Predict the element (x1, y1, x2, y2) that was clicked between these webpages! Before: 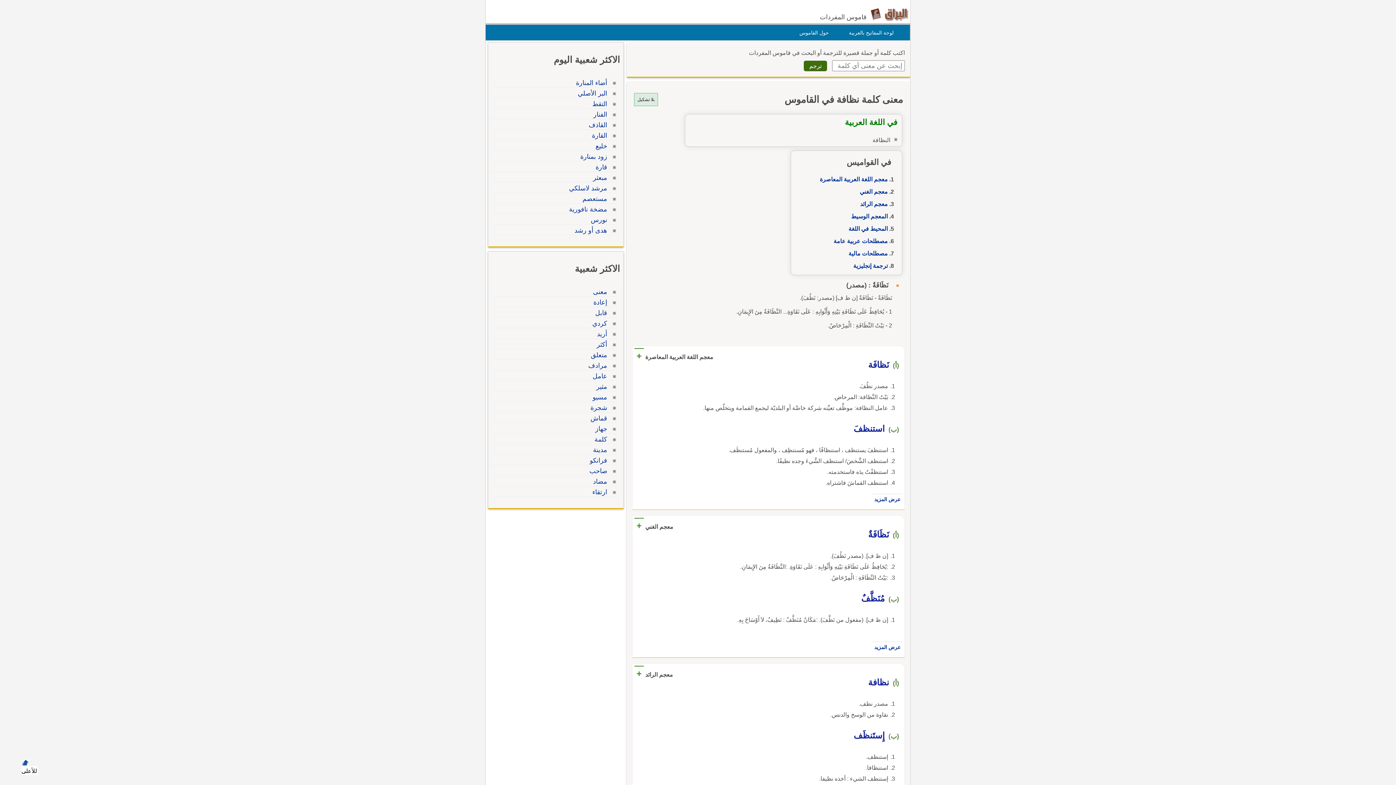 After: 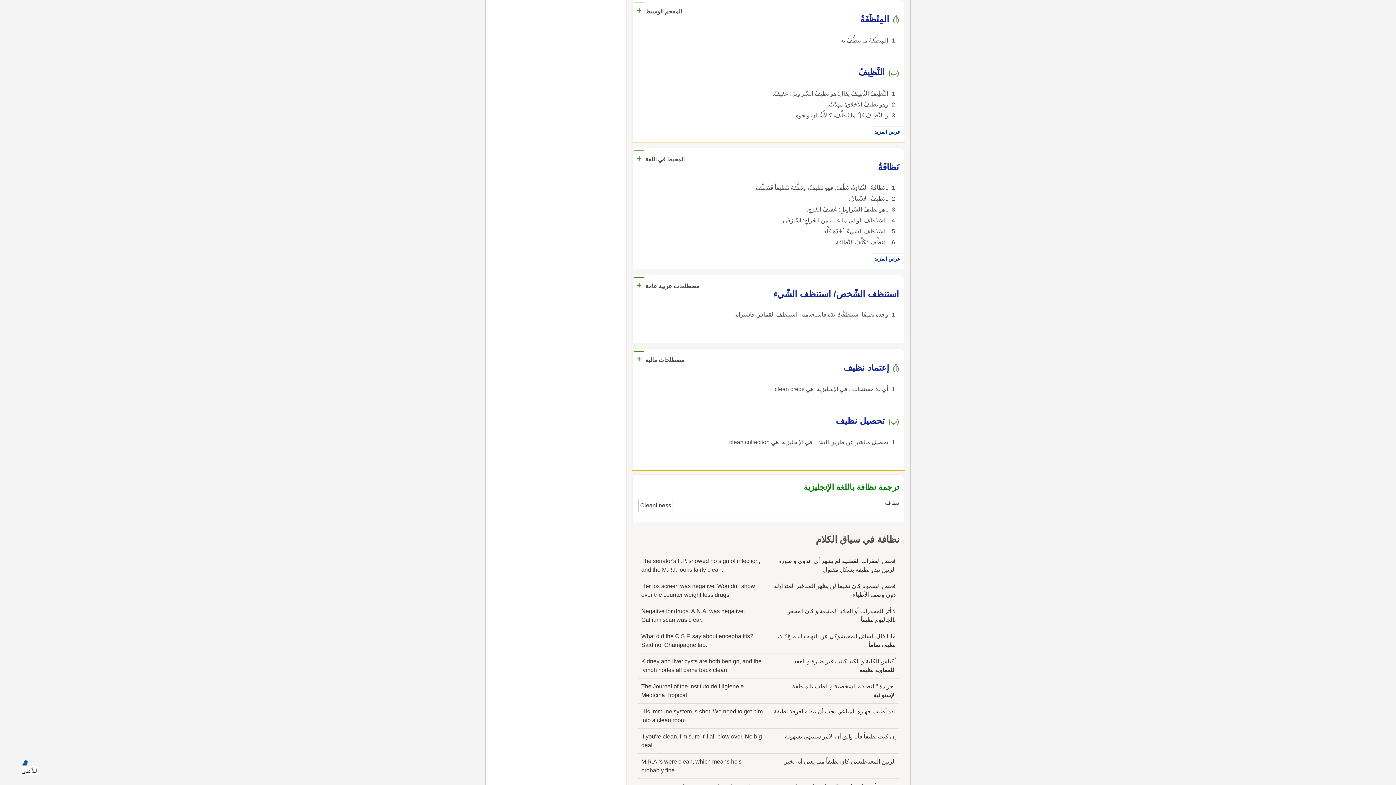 Action: bbox: (851, 213, 888, 219) label: المعجم الوسيط